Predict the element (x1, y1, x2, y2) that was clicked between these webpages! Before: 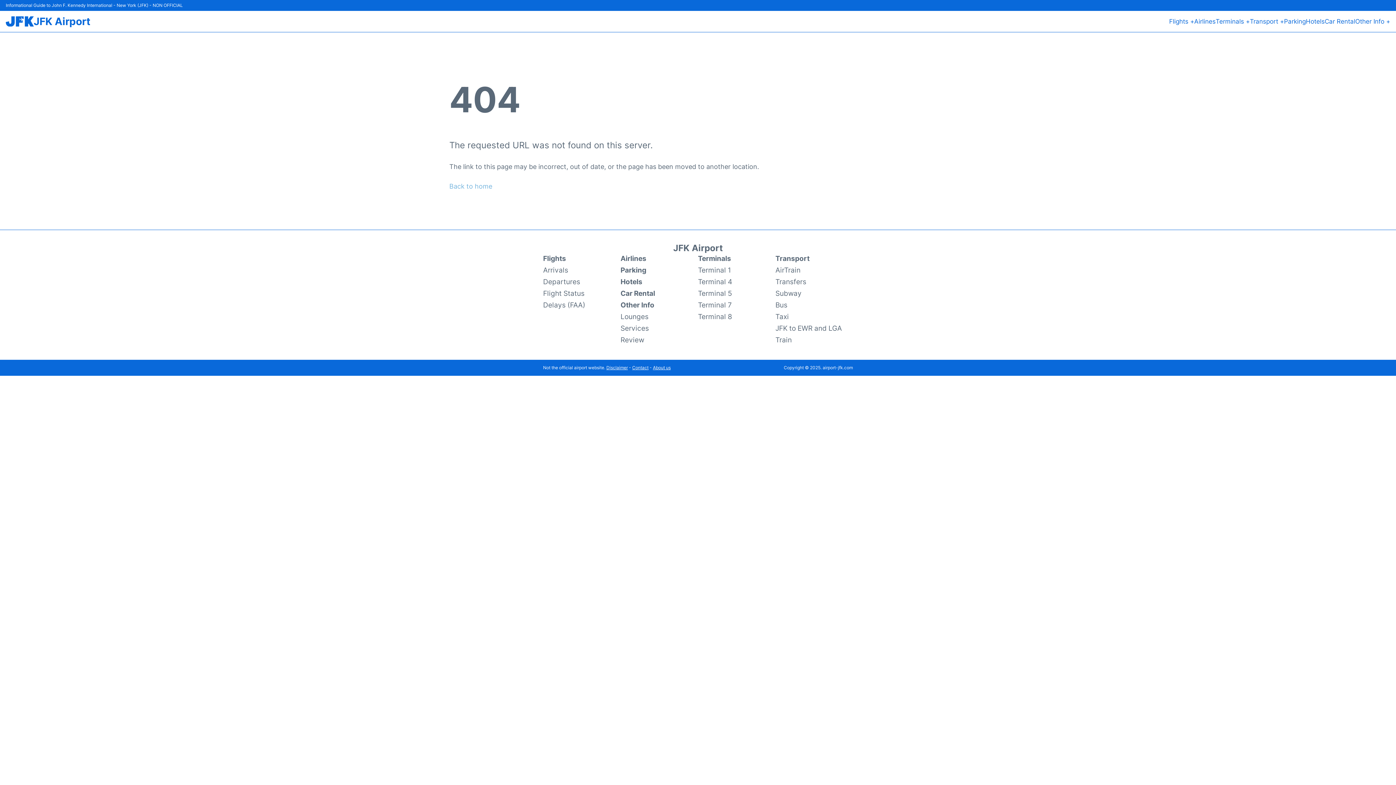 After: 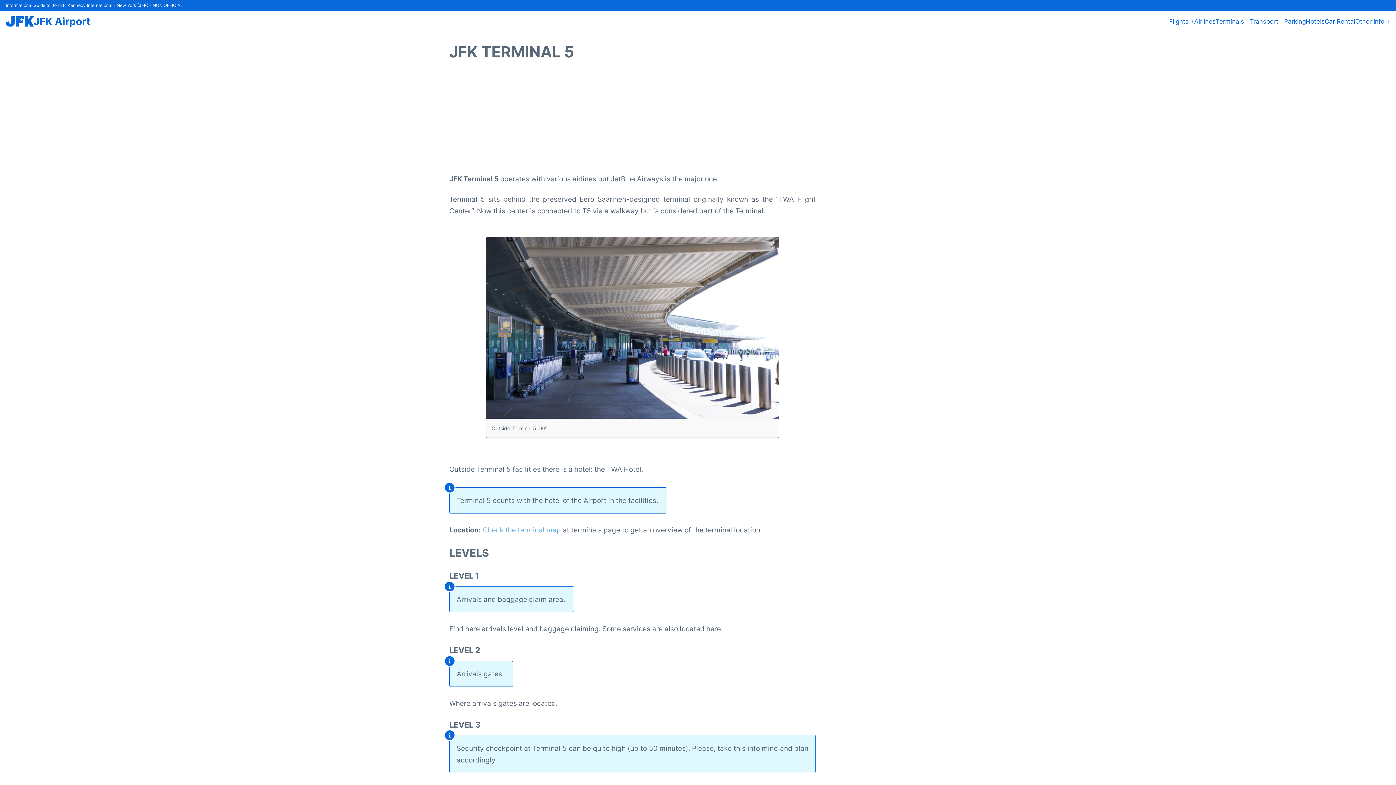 Action: bbox: (698, 287, 732, 299) label: Terminal 5